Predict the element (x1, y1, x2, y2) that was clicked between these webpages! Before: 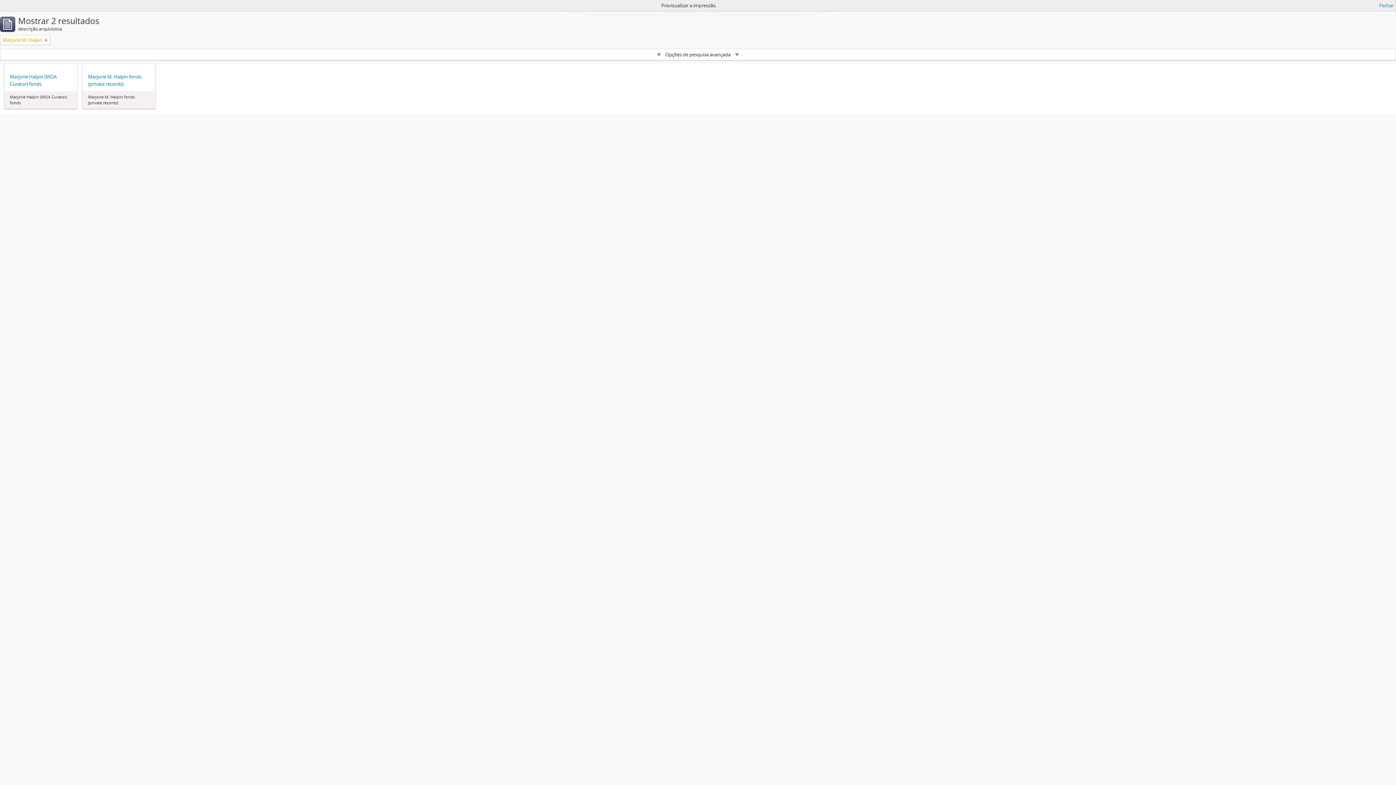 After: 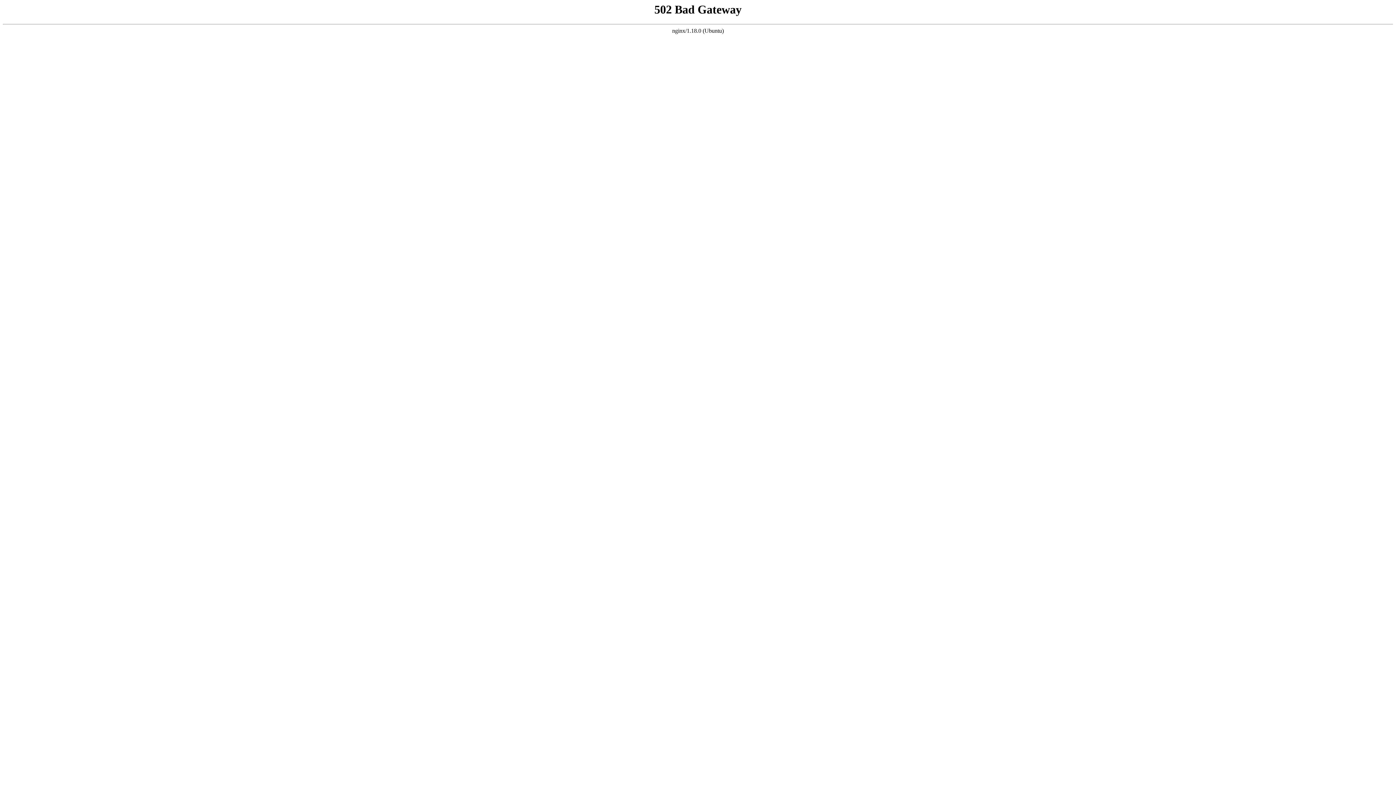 Action: bbox: (1379, 1, 1394, 9) label: Fechar